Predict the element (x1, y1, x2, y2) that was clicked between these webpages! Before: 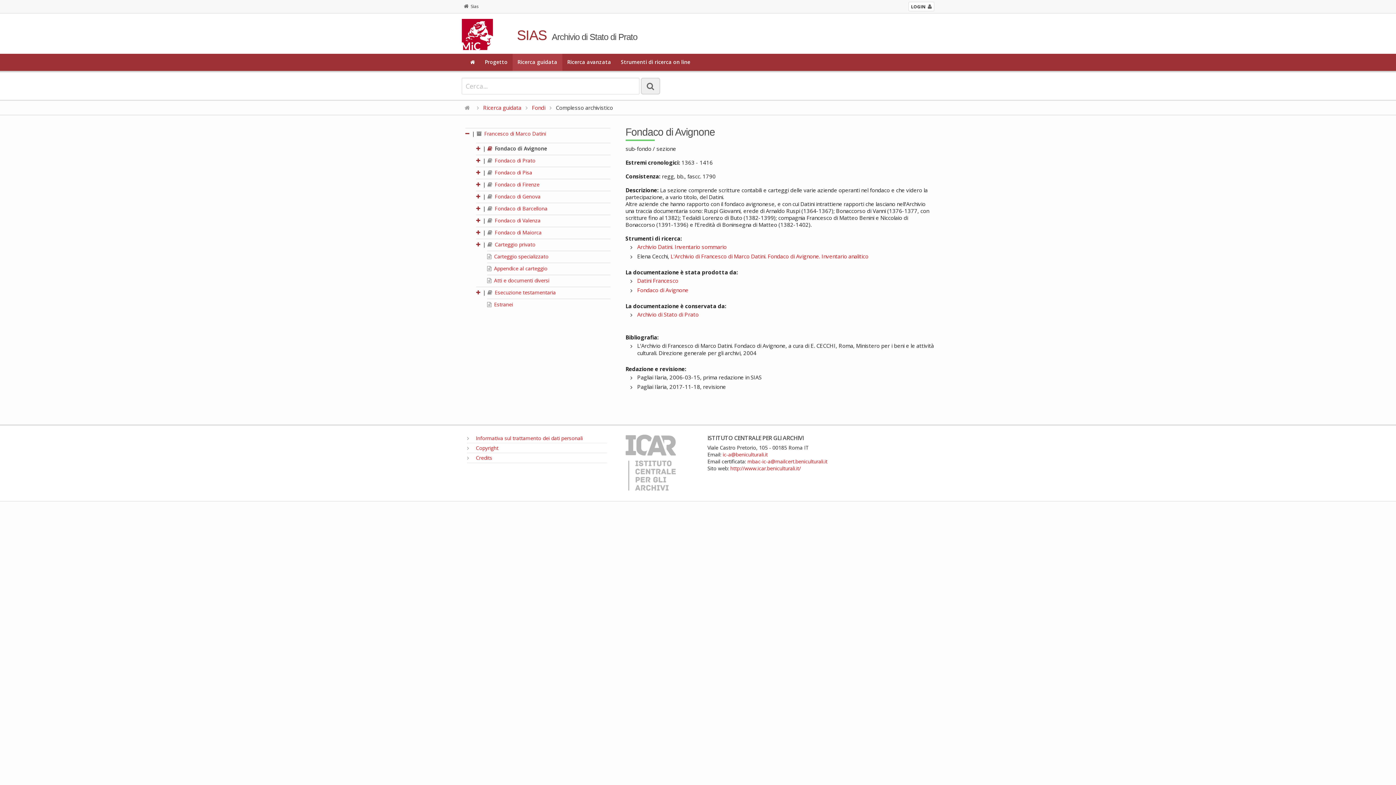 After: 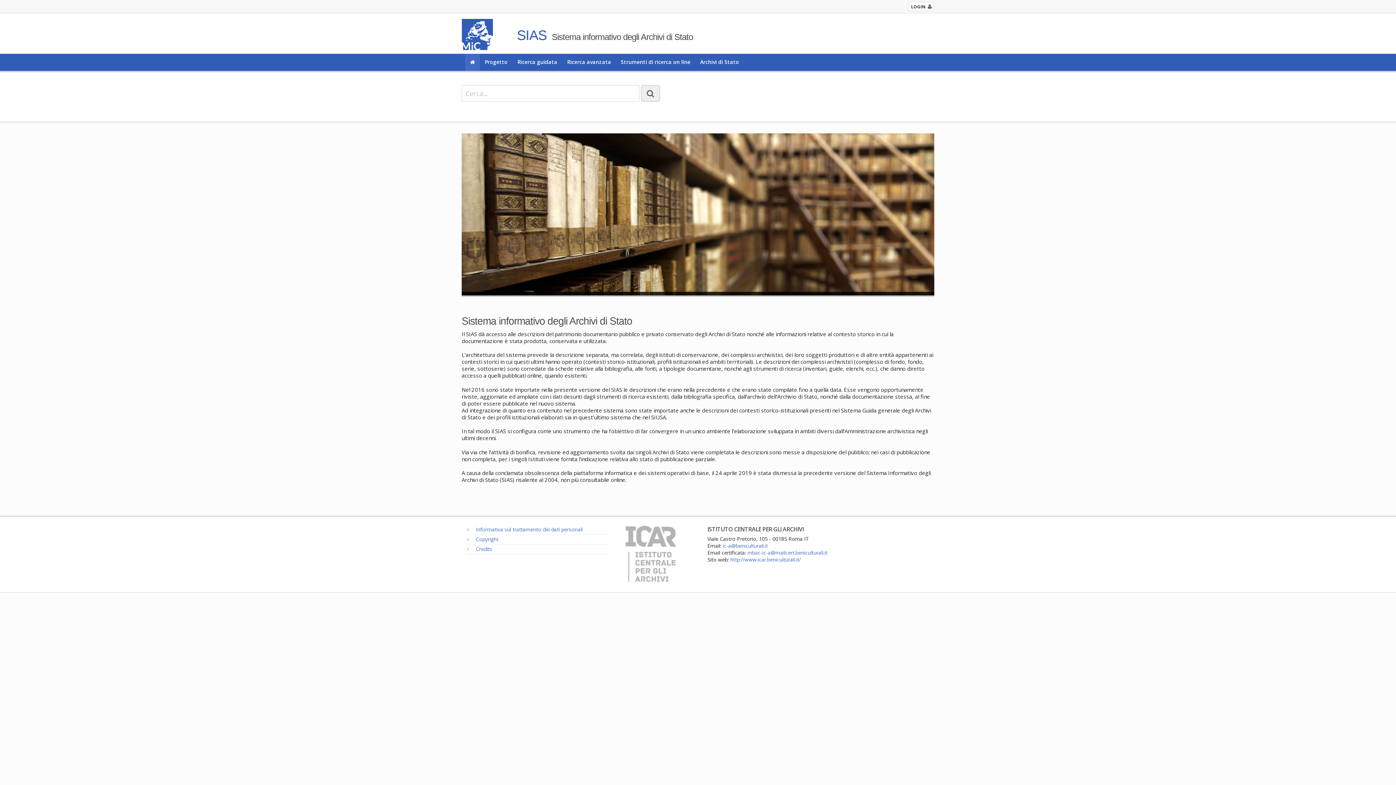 Action: label: ic-a@beniculturali.it bbox: (722, 451, 767, 458)